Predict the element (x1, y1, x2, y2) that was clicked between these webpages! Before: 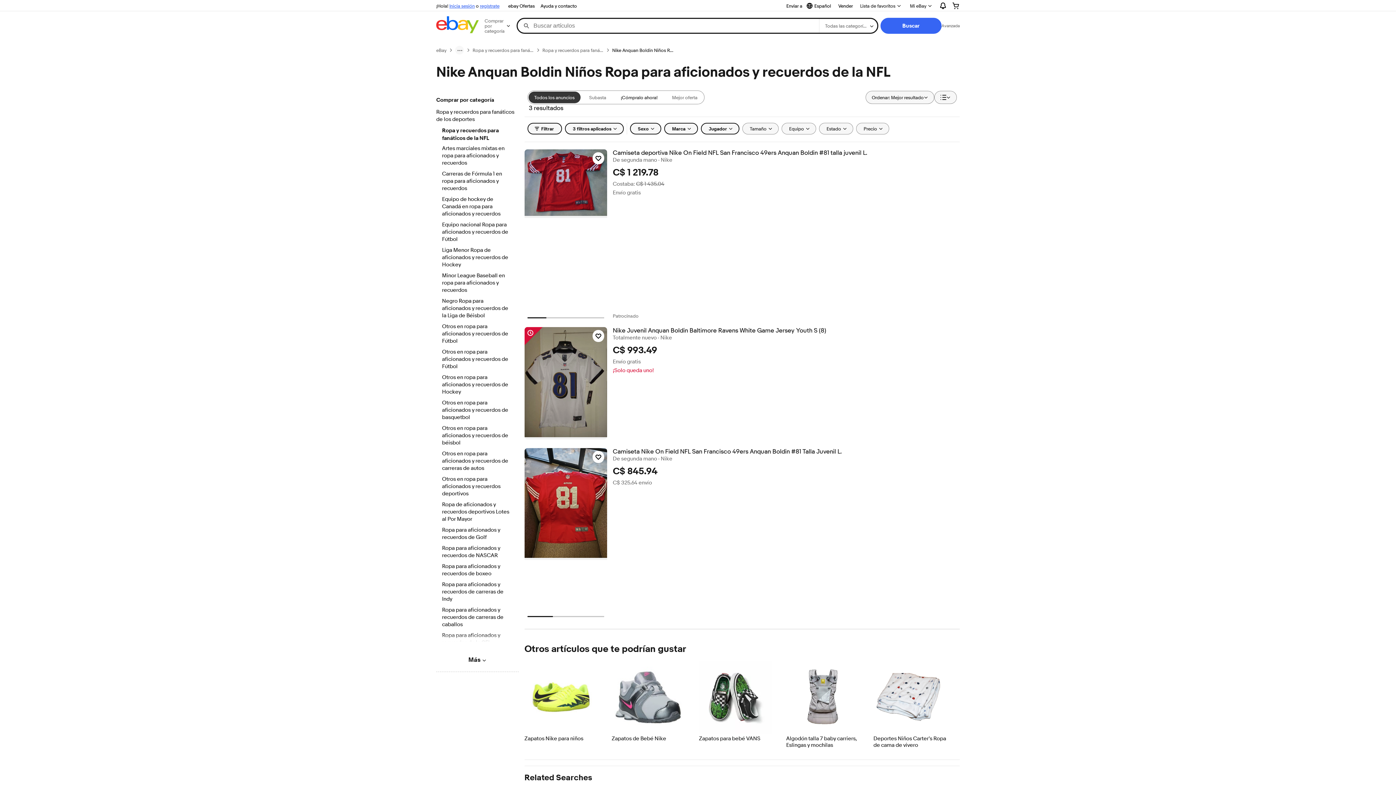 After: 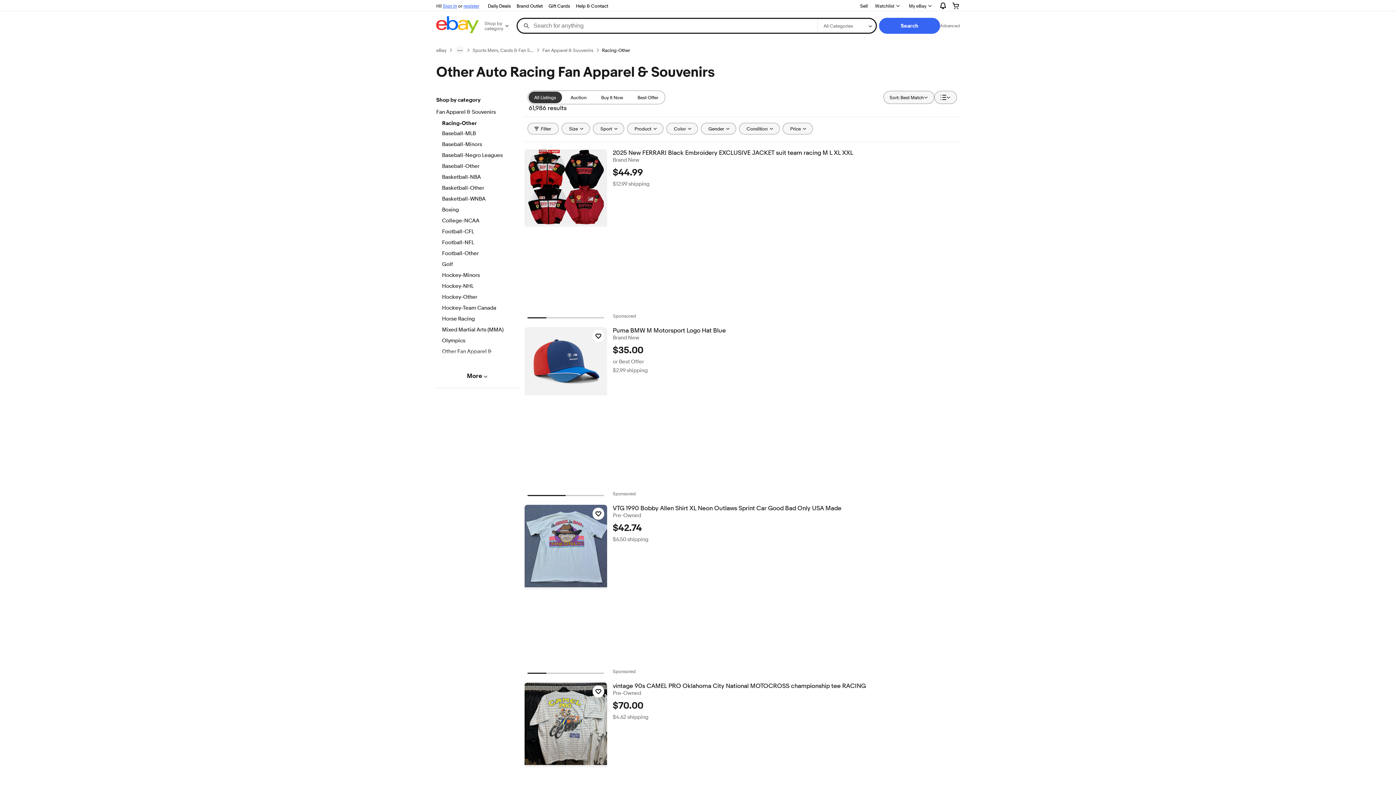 Action: label: Otros en ropa para aficionados y recuerdos de carreras de autos bbox: (442, 450, 512, 473)